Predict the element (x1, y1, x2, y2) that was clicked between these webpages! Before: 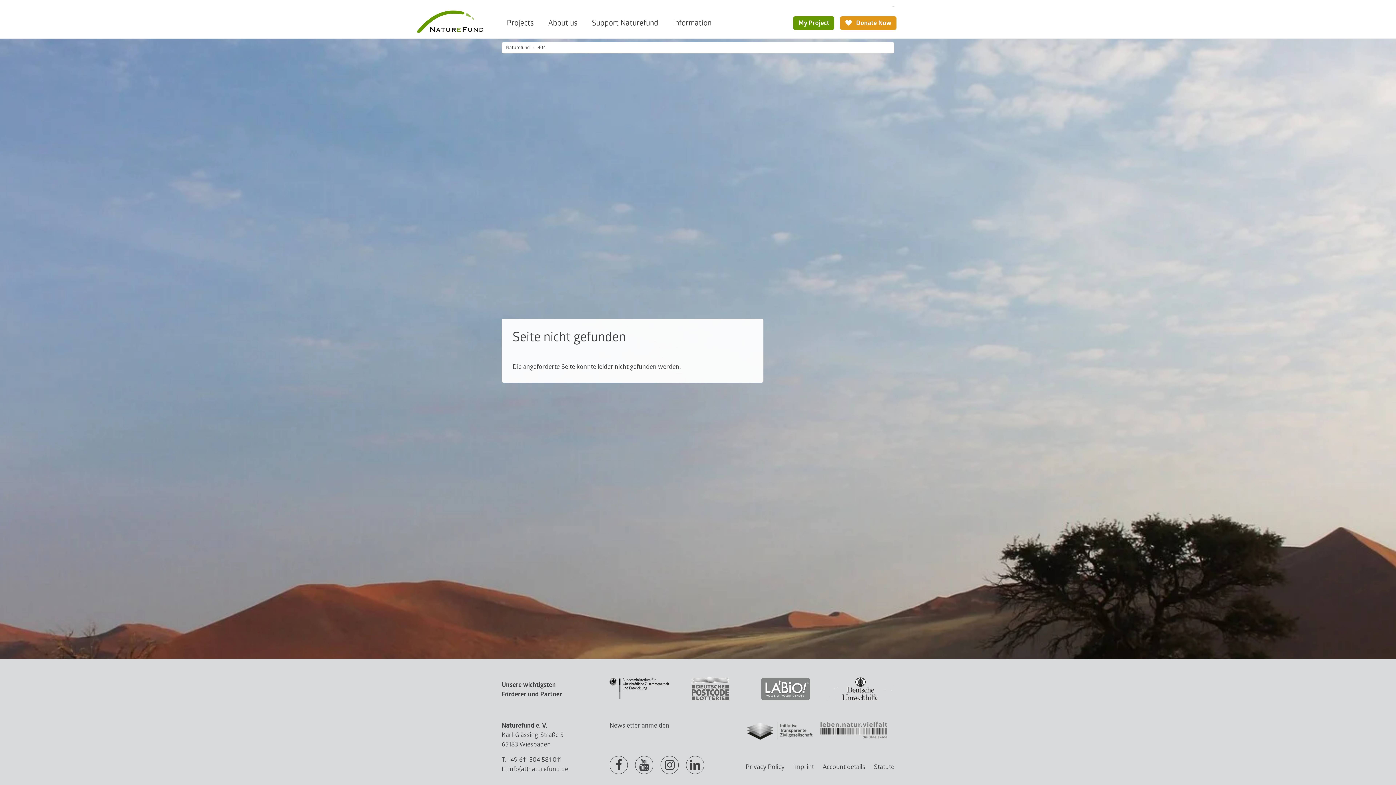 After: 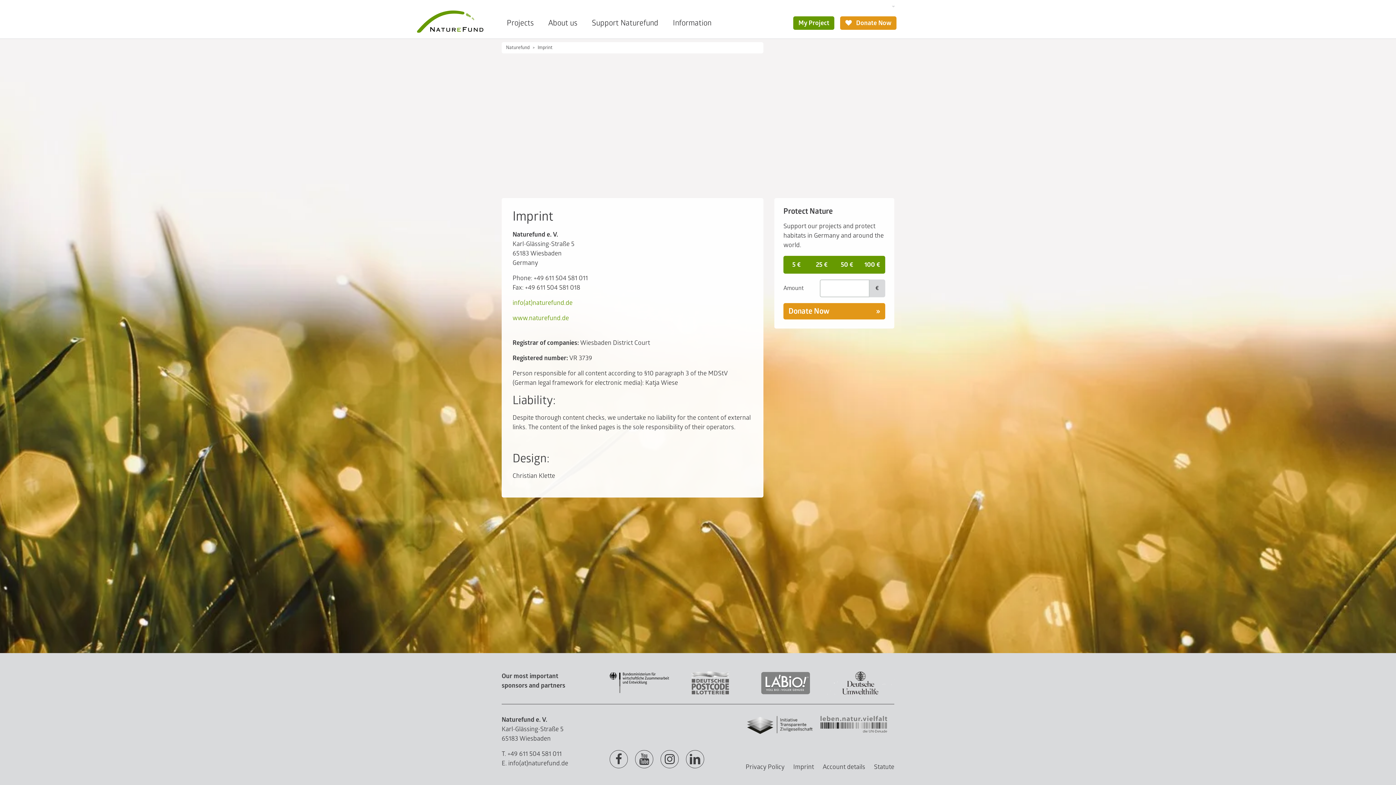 Action: label: Imprint bbox: (789, 760, 818, 774)